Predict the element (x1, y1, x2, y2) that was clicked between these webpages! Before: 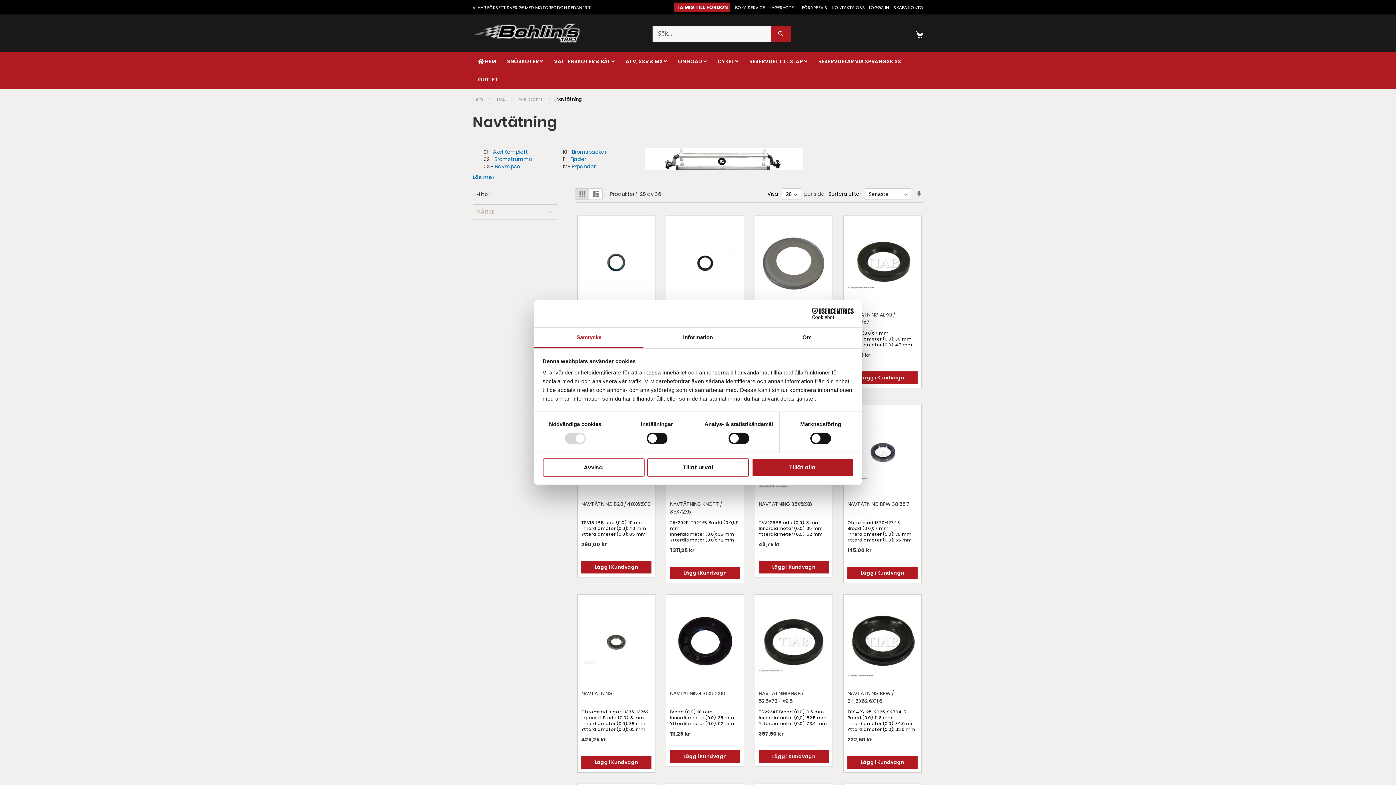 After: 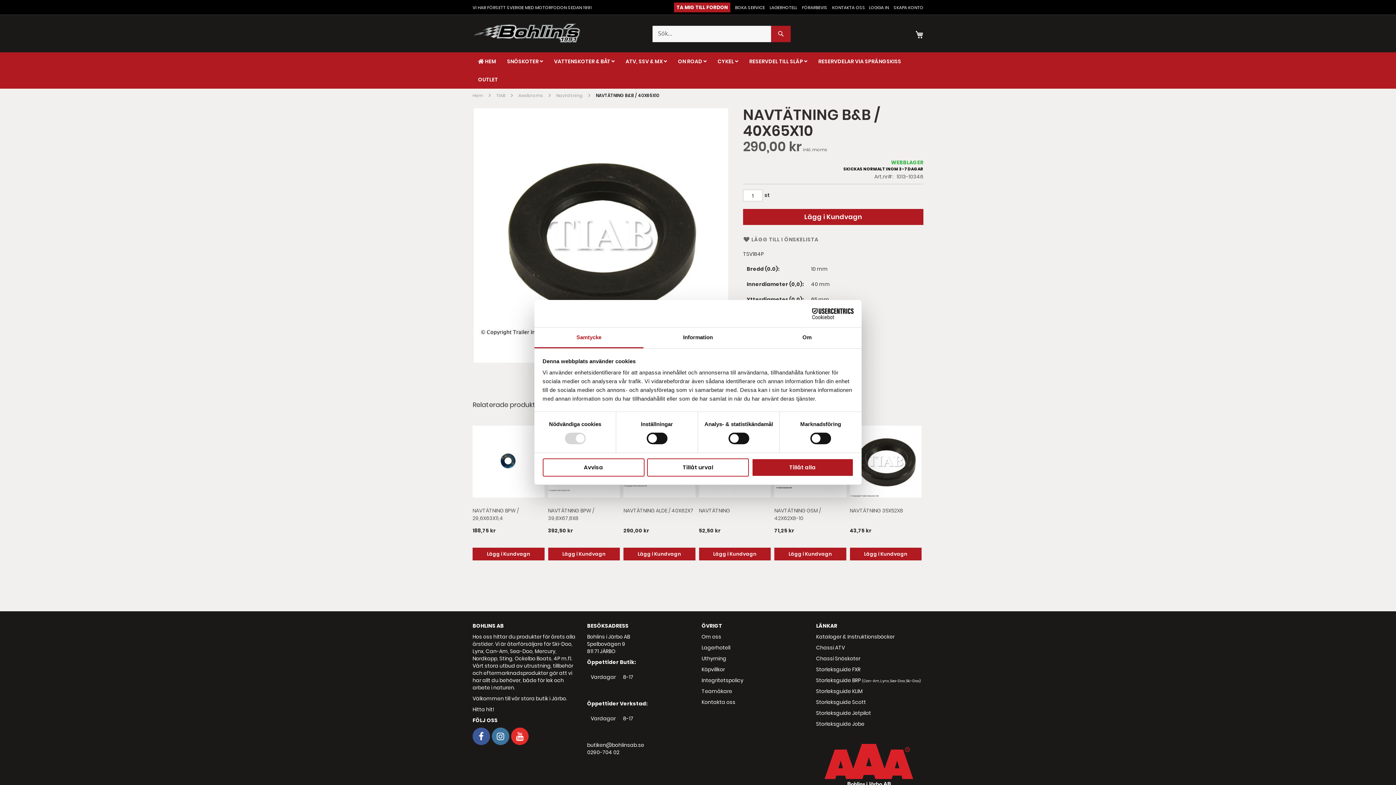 Action: label: TSV184P Bredd (0.0): 10 mm
Innerdiameter (0,0): 40 mm
Ytterdiameter (0.0): 65 mm
 bbox: (581, 520, 651, 537)